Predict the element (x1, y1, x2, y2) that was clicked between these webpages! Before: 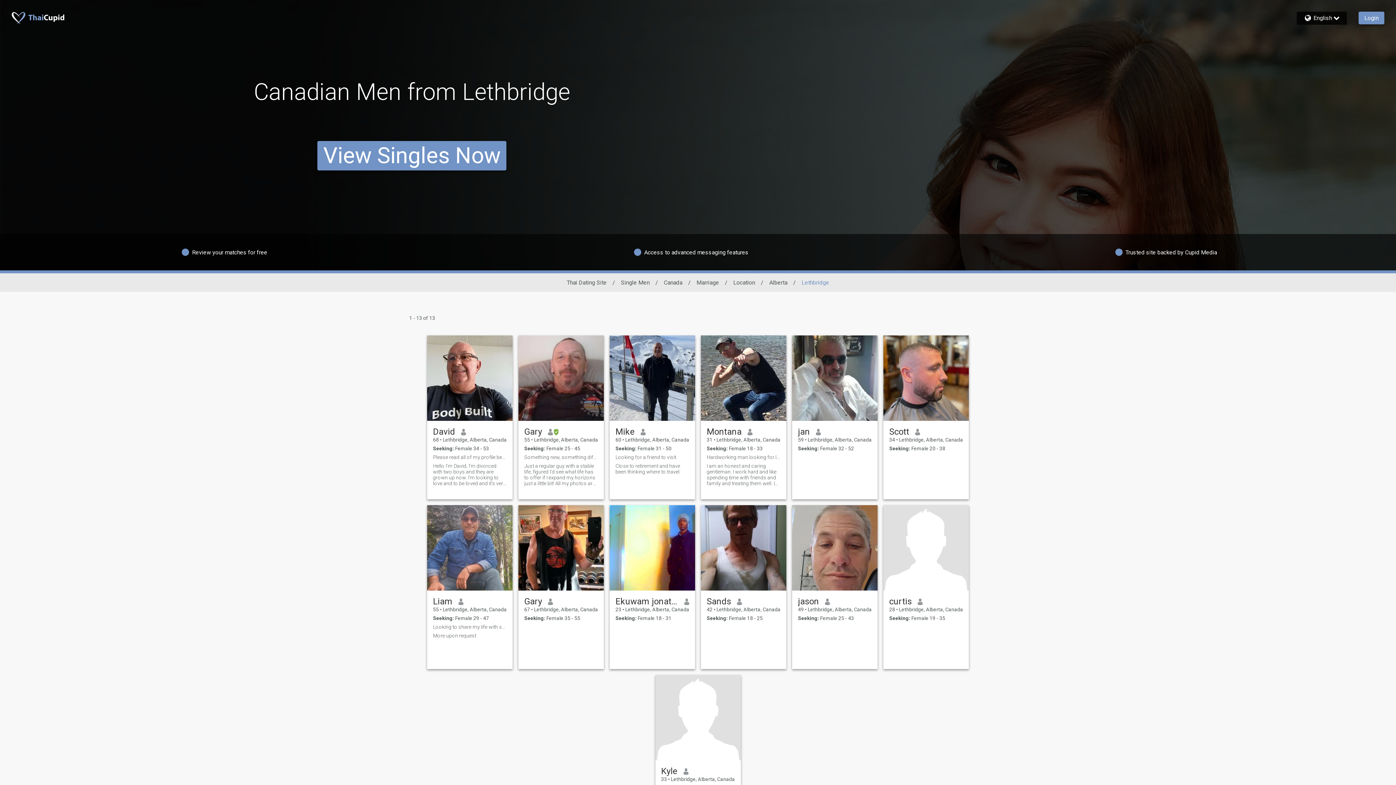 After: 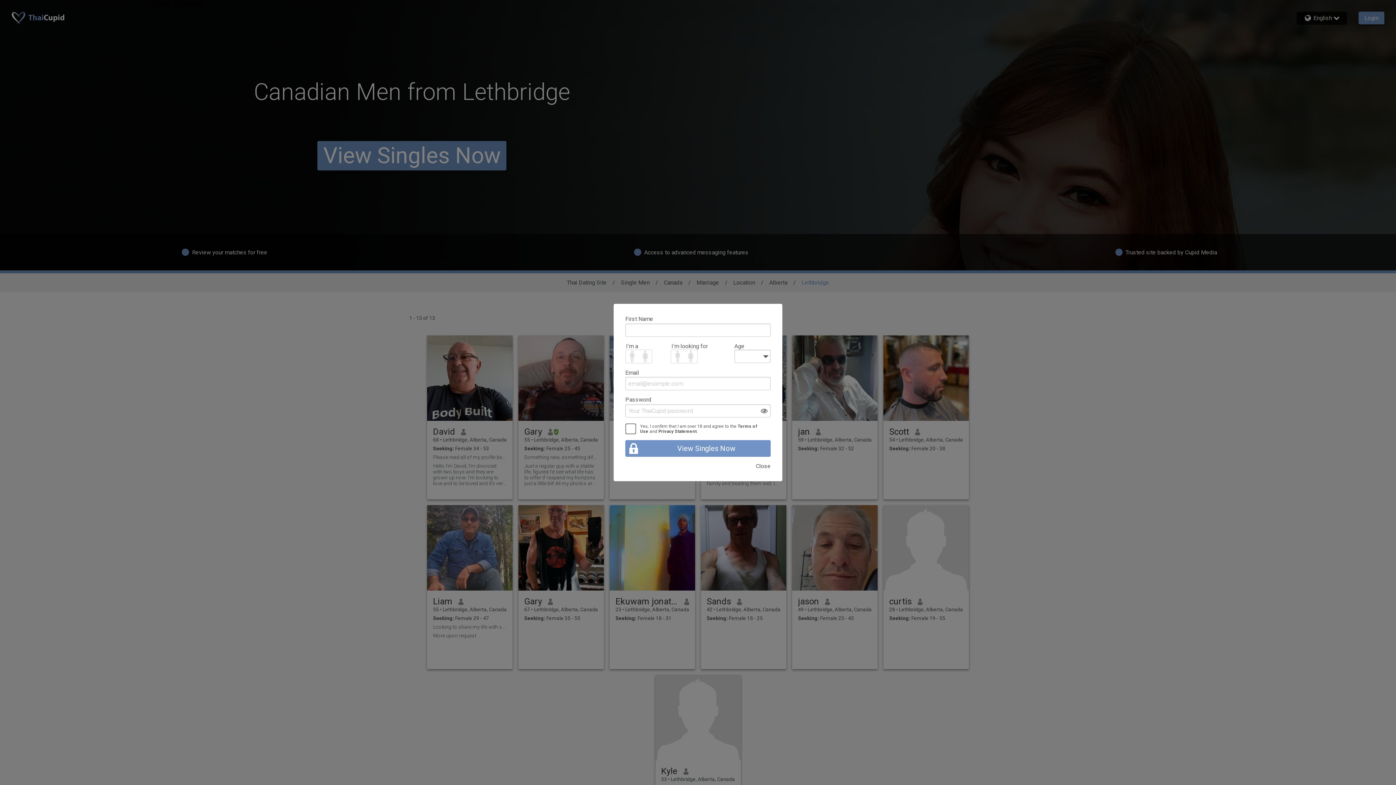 Action: label: Close to retirement and have been thinking where to travel. bbox: (615, 463, 689, 474)